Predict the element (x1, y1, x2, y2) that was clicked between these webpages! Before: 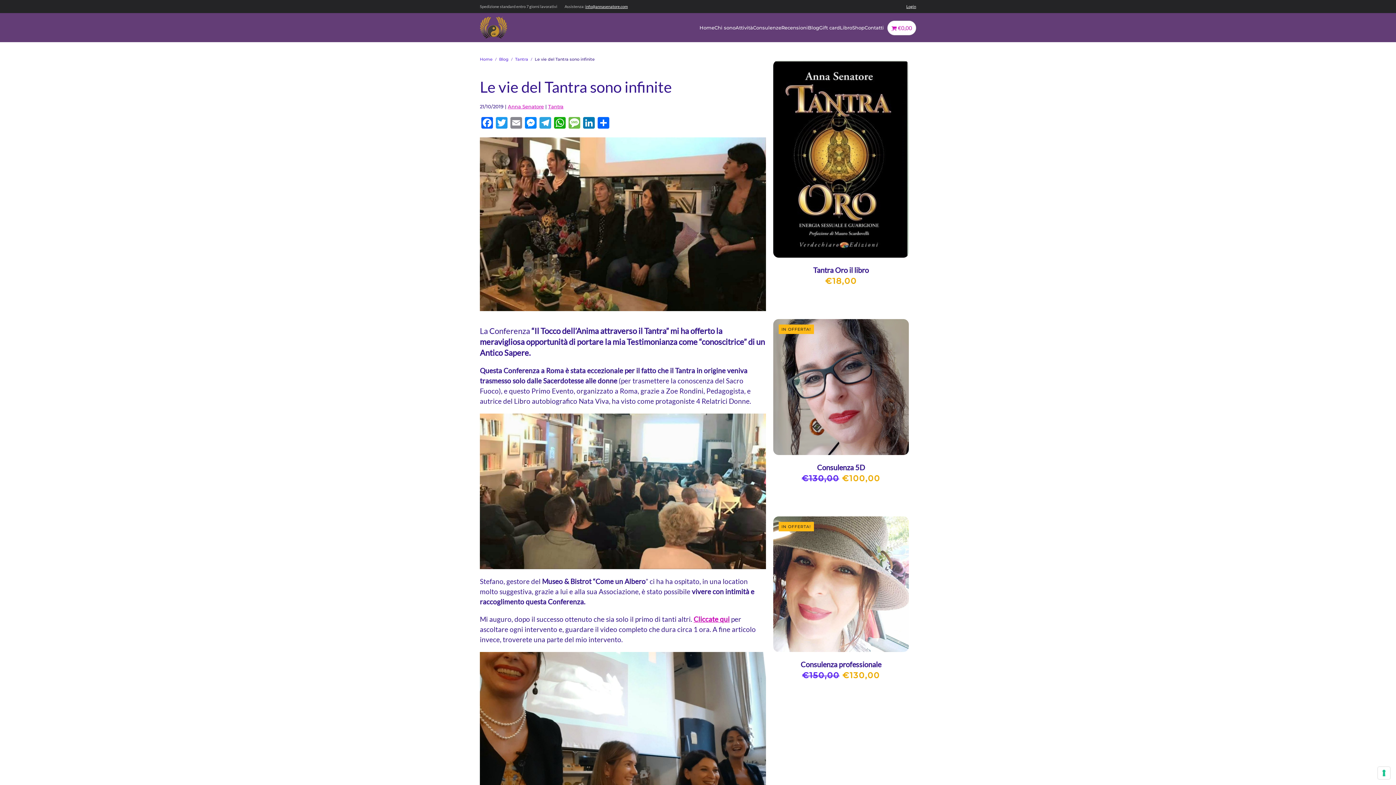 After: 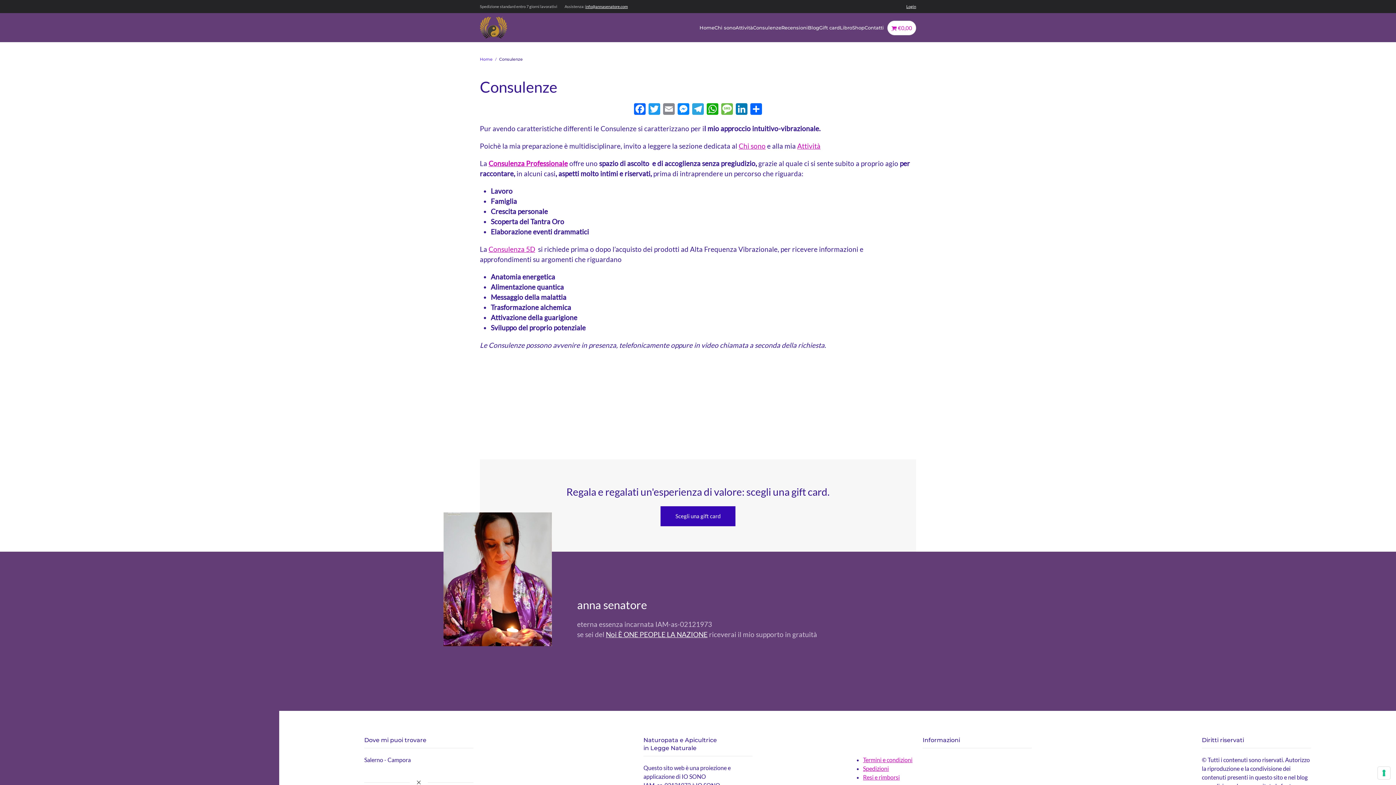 Action: bbox: (753, 13, 781, 42) label: Consulenze